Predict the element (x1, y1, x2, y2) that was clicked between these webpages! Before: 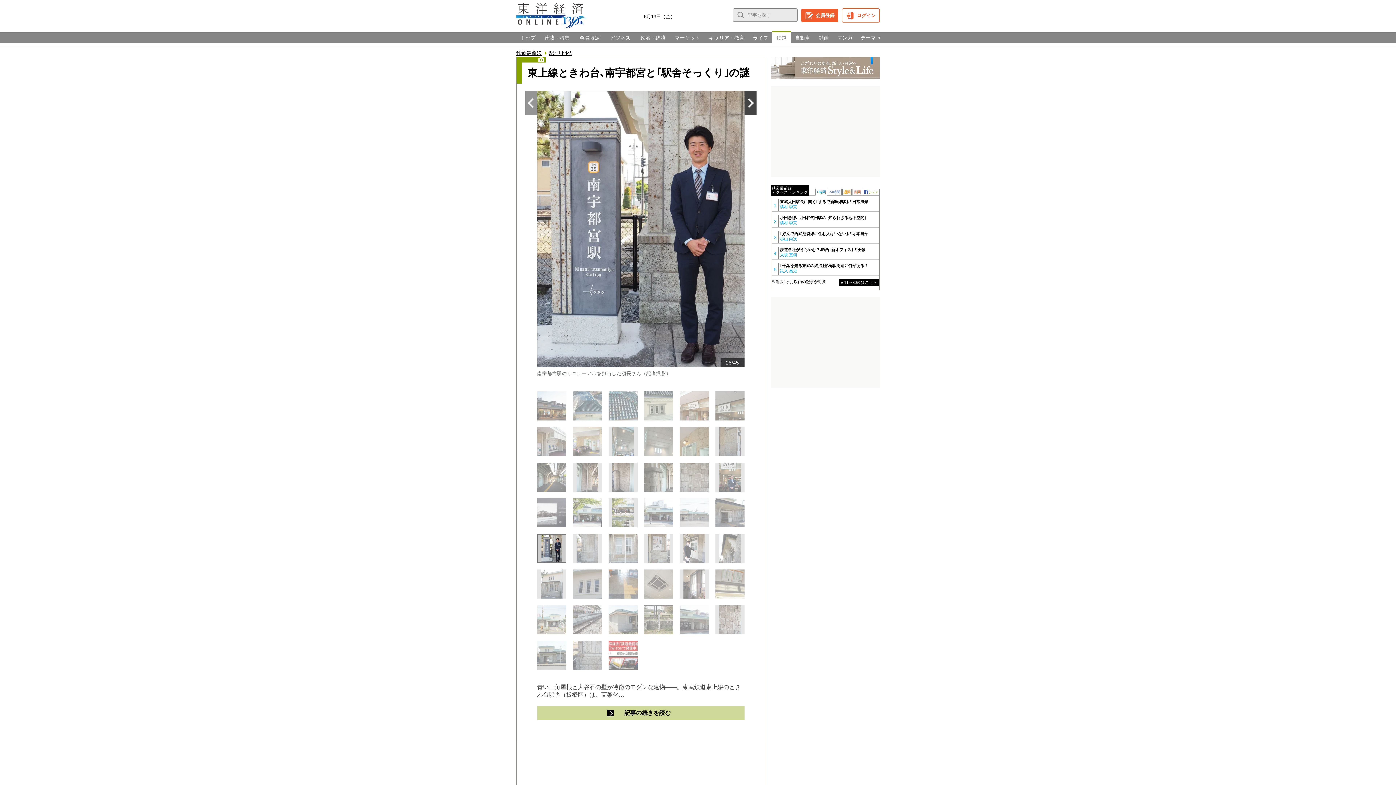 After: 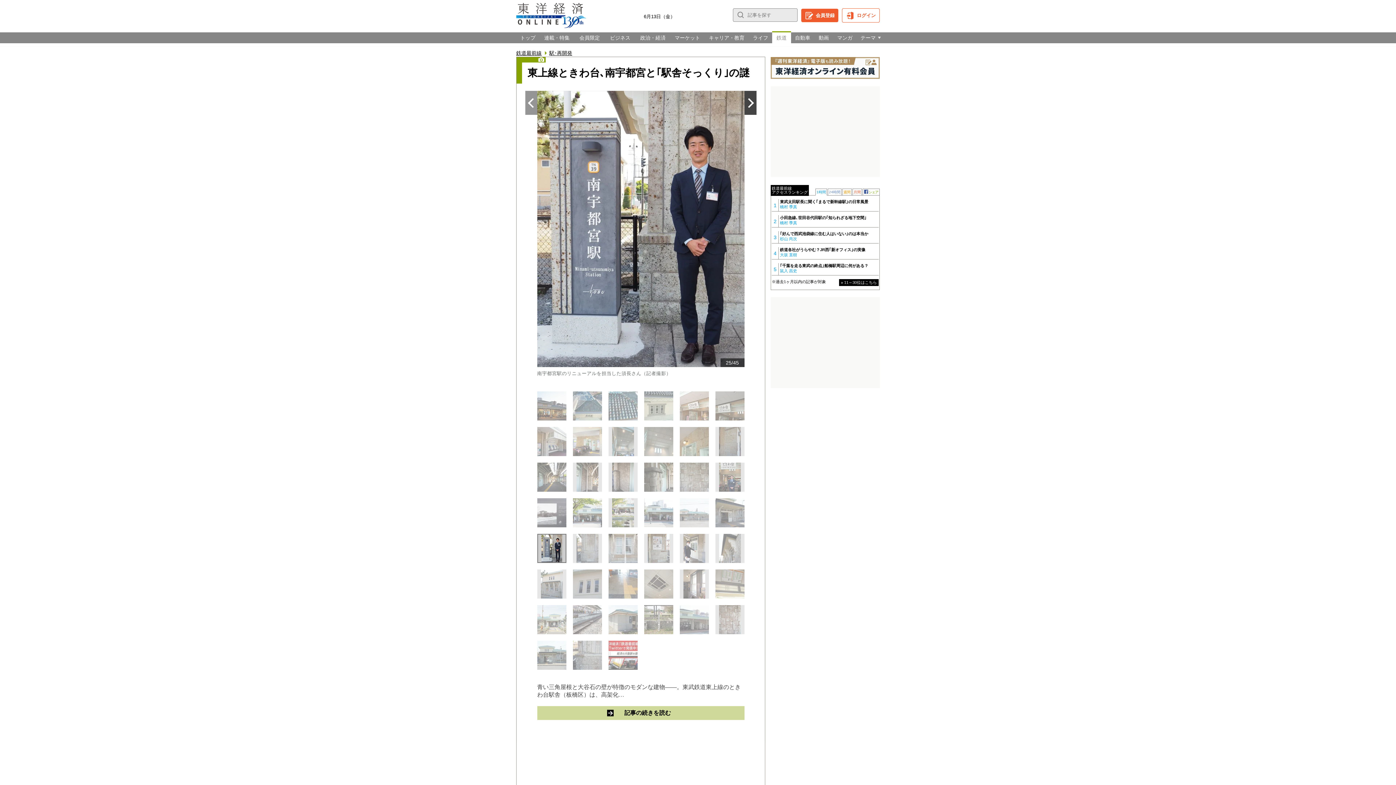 Action: bbox: (537, 534, 566, 563)